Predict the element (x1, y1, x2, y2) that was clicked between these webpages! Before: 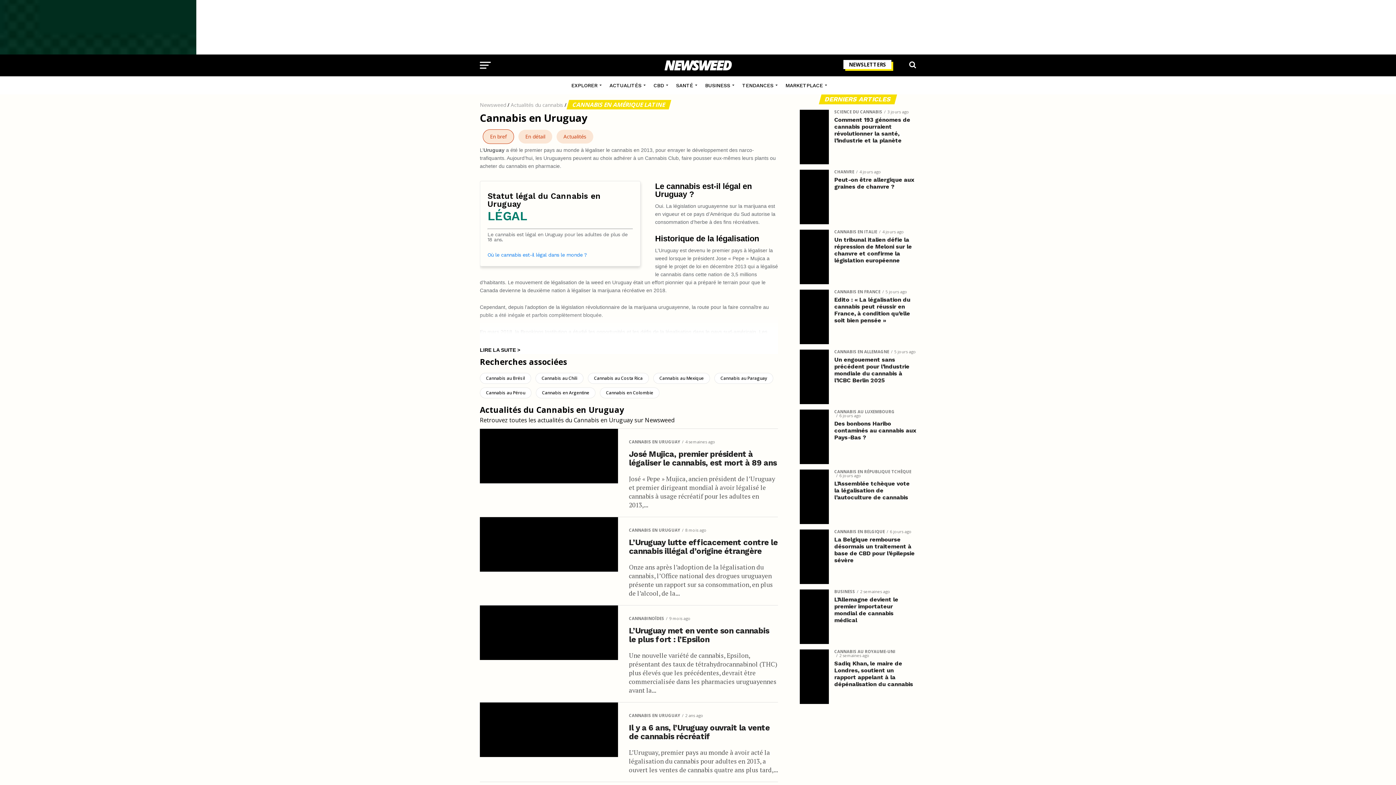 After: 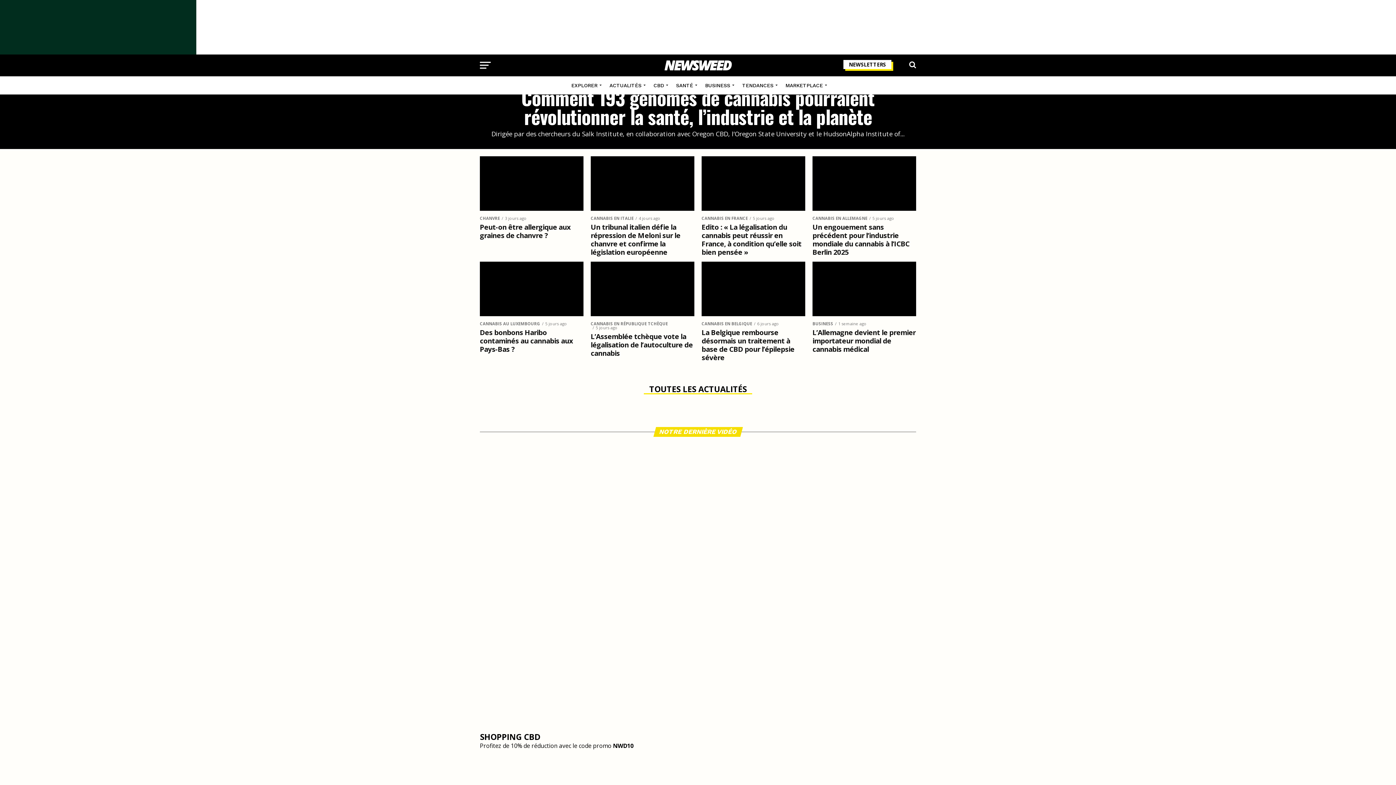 Action: bbox: (480, 101, 506, 108) label: Newsweed